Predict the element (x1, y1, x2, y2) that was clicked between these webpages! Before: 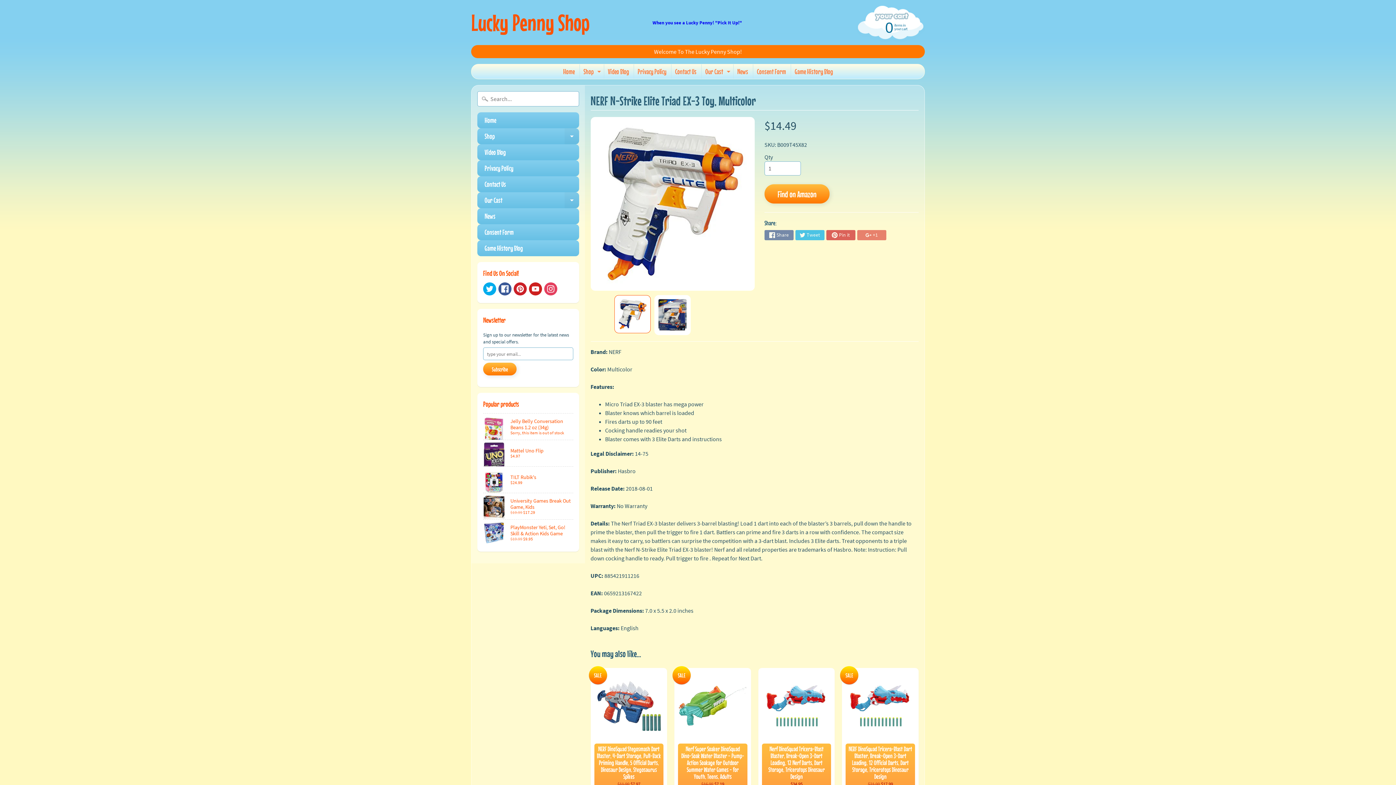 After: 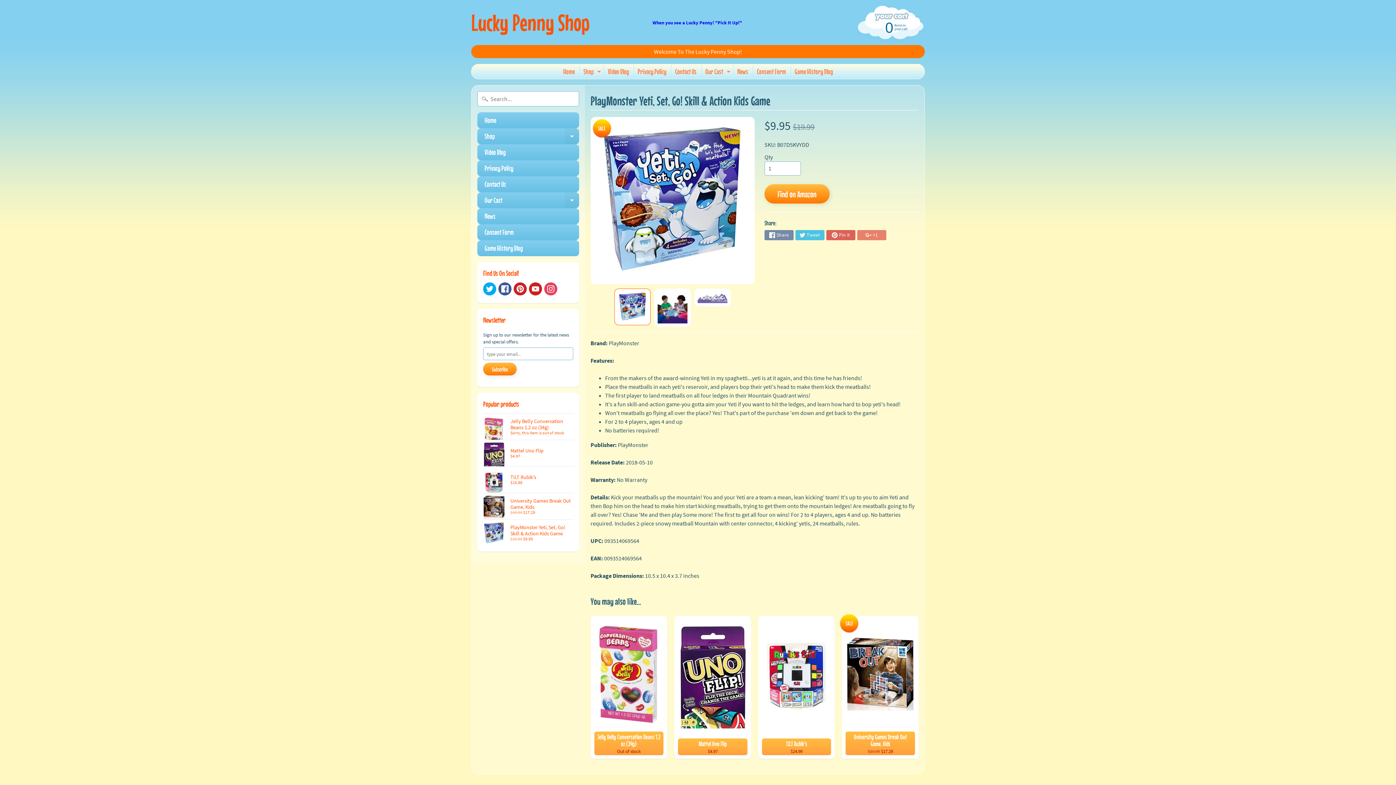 Action: bbox: (483, 520, 573, 546) label: PlayMonster Yeti, Set, Go! Skill & Action Kids Game
$19.99 $9.95